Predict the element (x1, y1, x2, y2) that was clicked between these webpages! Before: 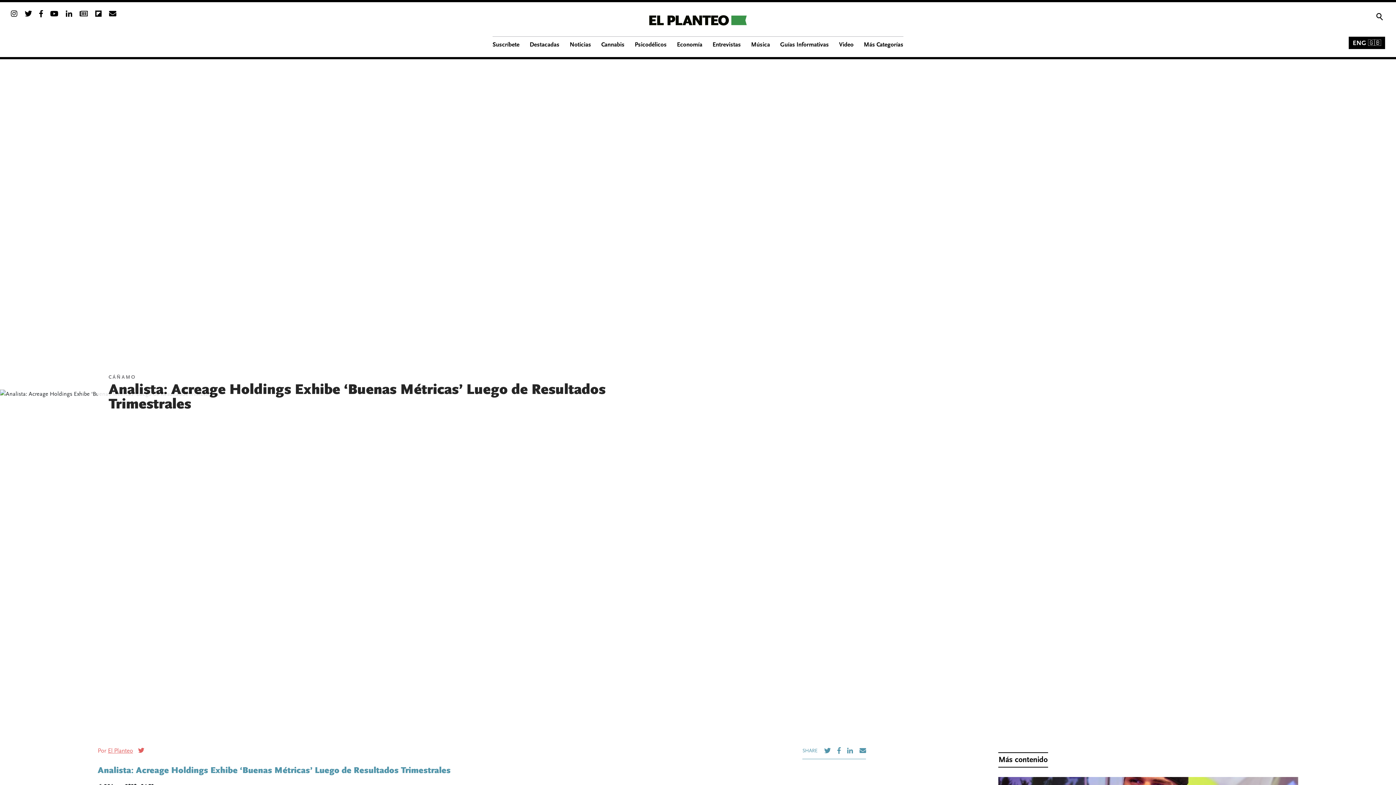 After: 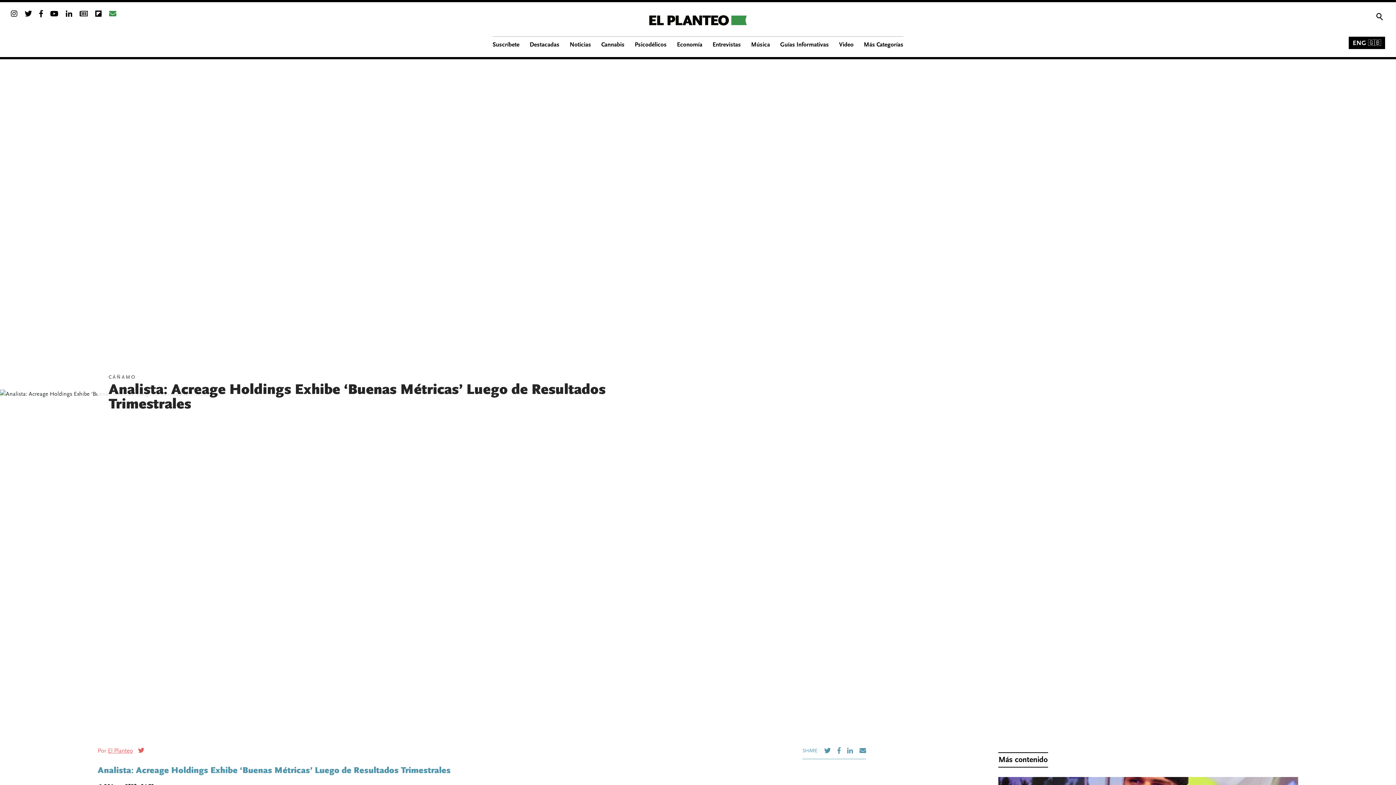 Action: bbox: (109, 10, 116, 18)